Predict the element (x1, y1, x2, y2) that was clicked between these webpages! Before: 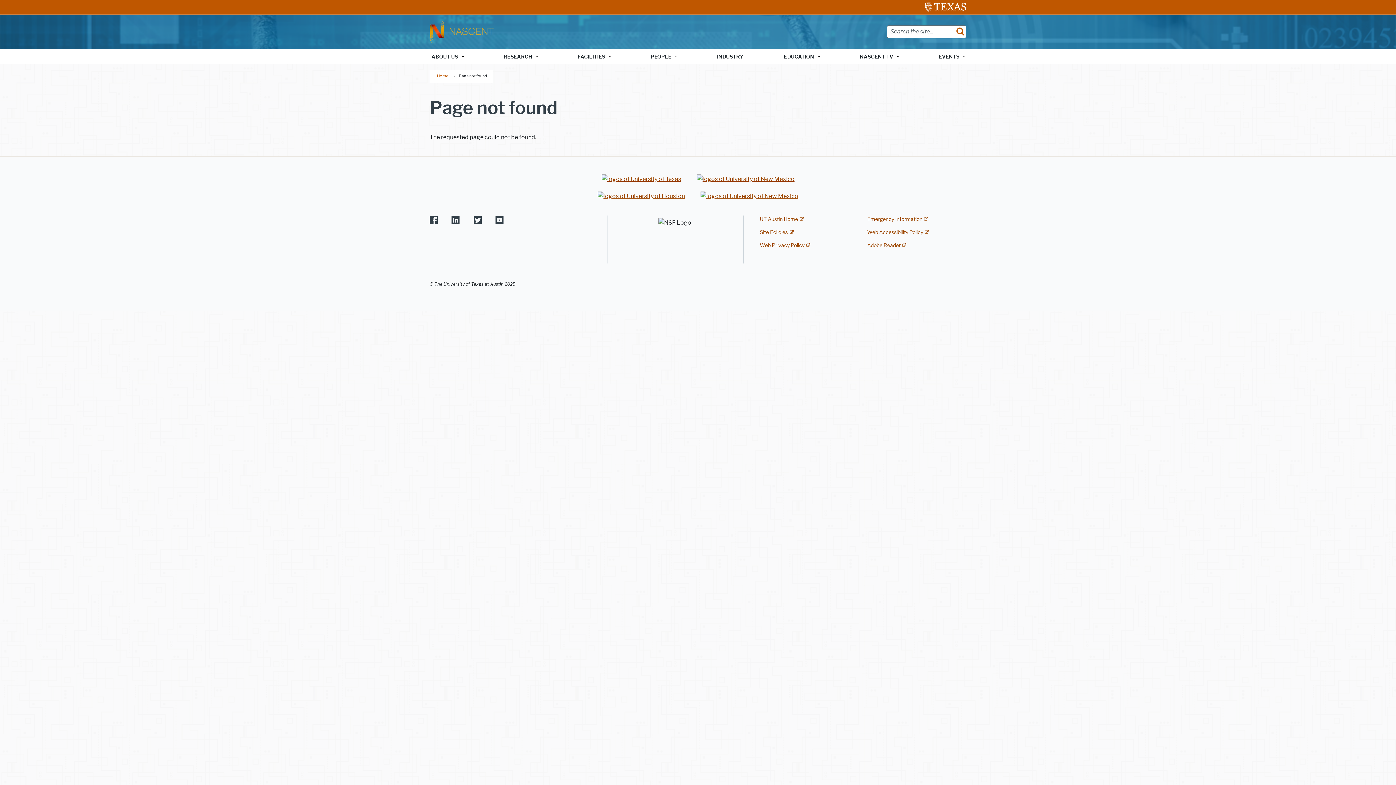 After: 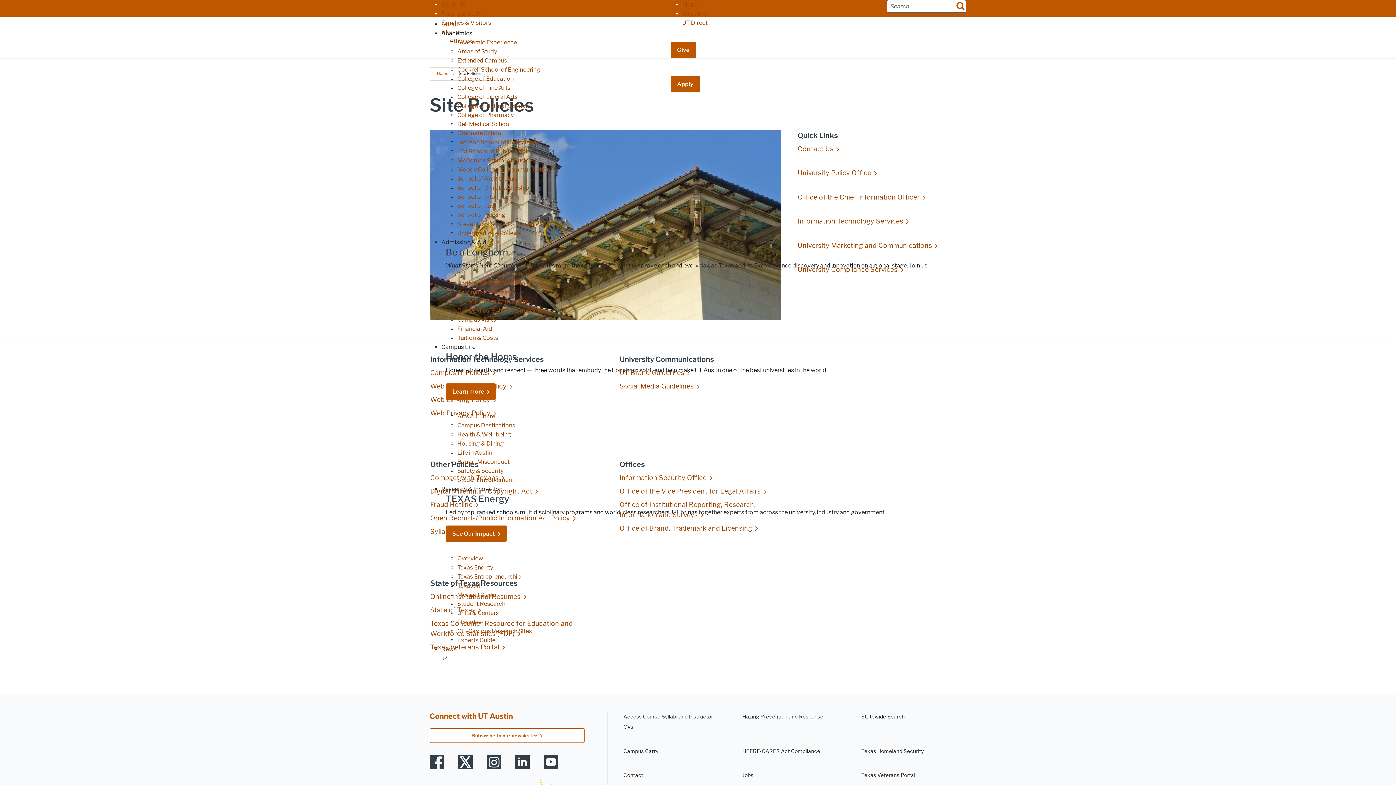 Action: label: Site Policies bbox: (760, 229, 793, 235)